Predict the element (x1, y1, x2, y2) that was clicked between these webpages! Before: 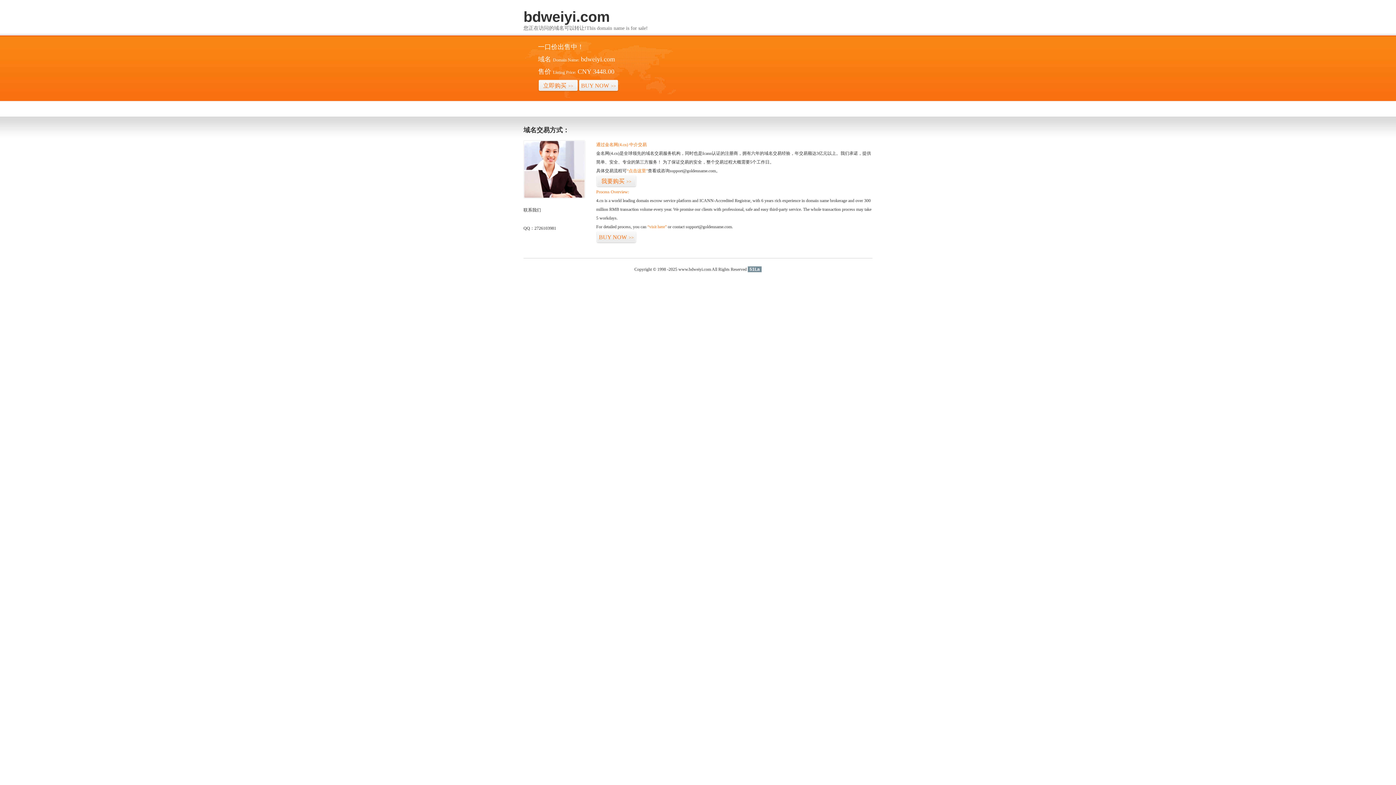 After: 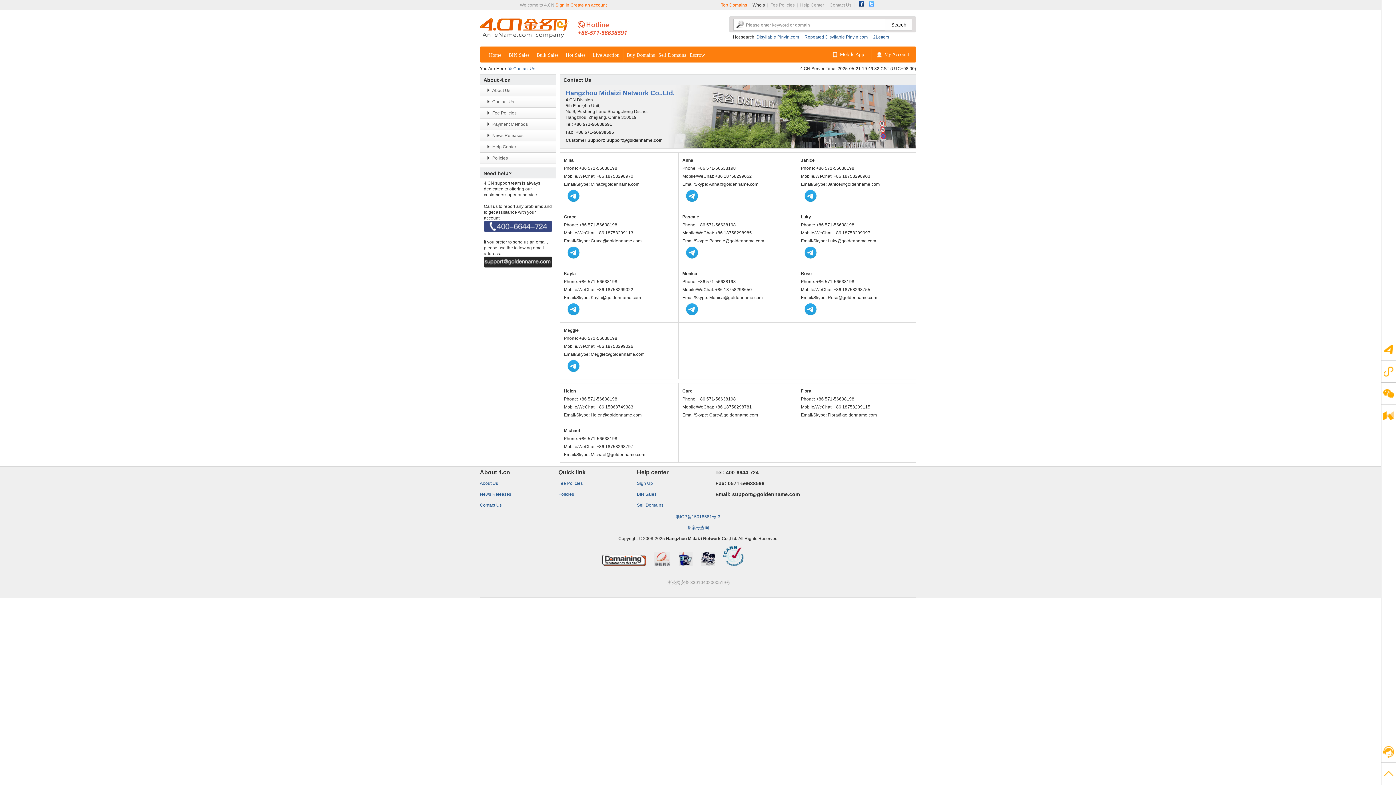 Action: bbox: (523, 194, 585, 199)